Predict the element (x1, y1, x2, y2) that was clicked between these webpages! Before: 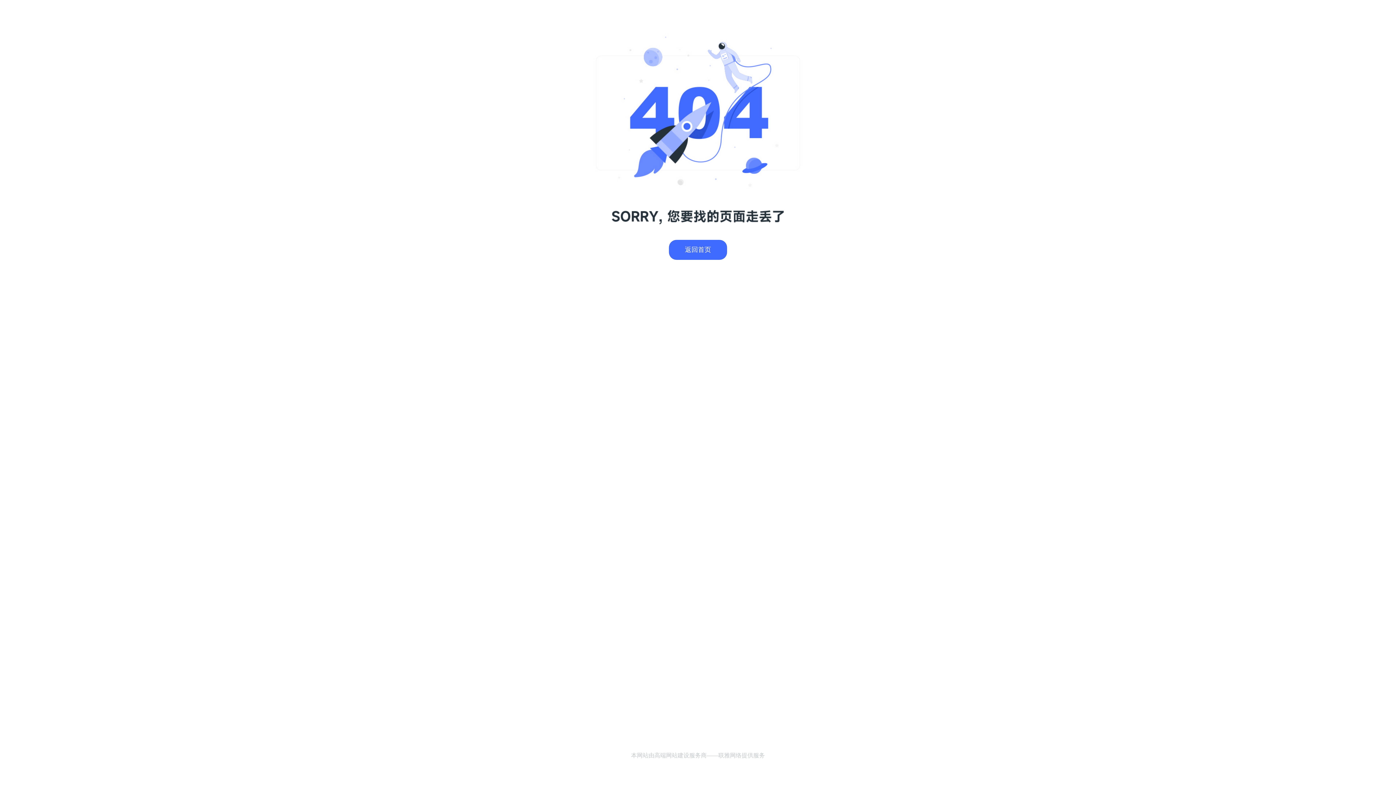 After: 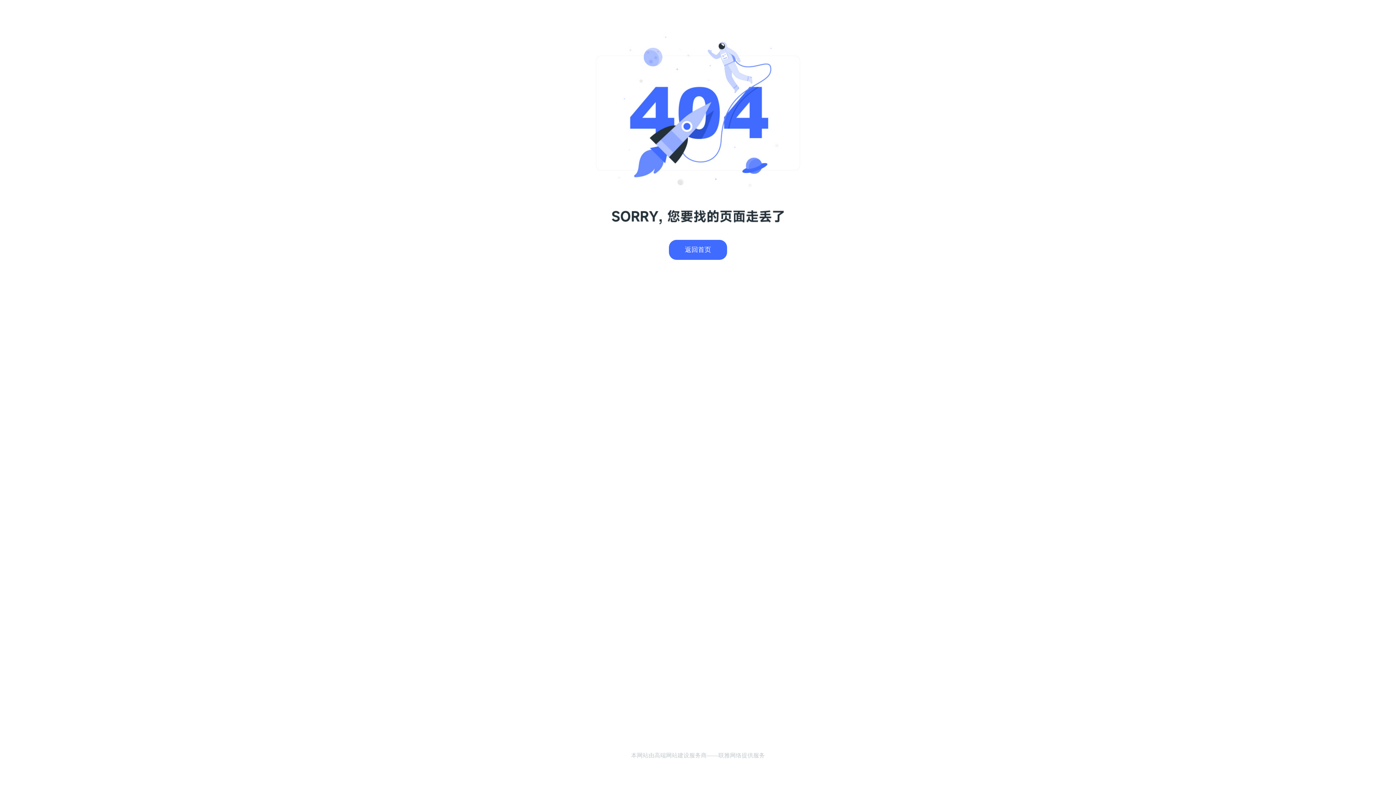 Action: bbox: (718, 752, 741, 758) label: 联雅网络